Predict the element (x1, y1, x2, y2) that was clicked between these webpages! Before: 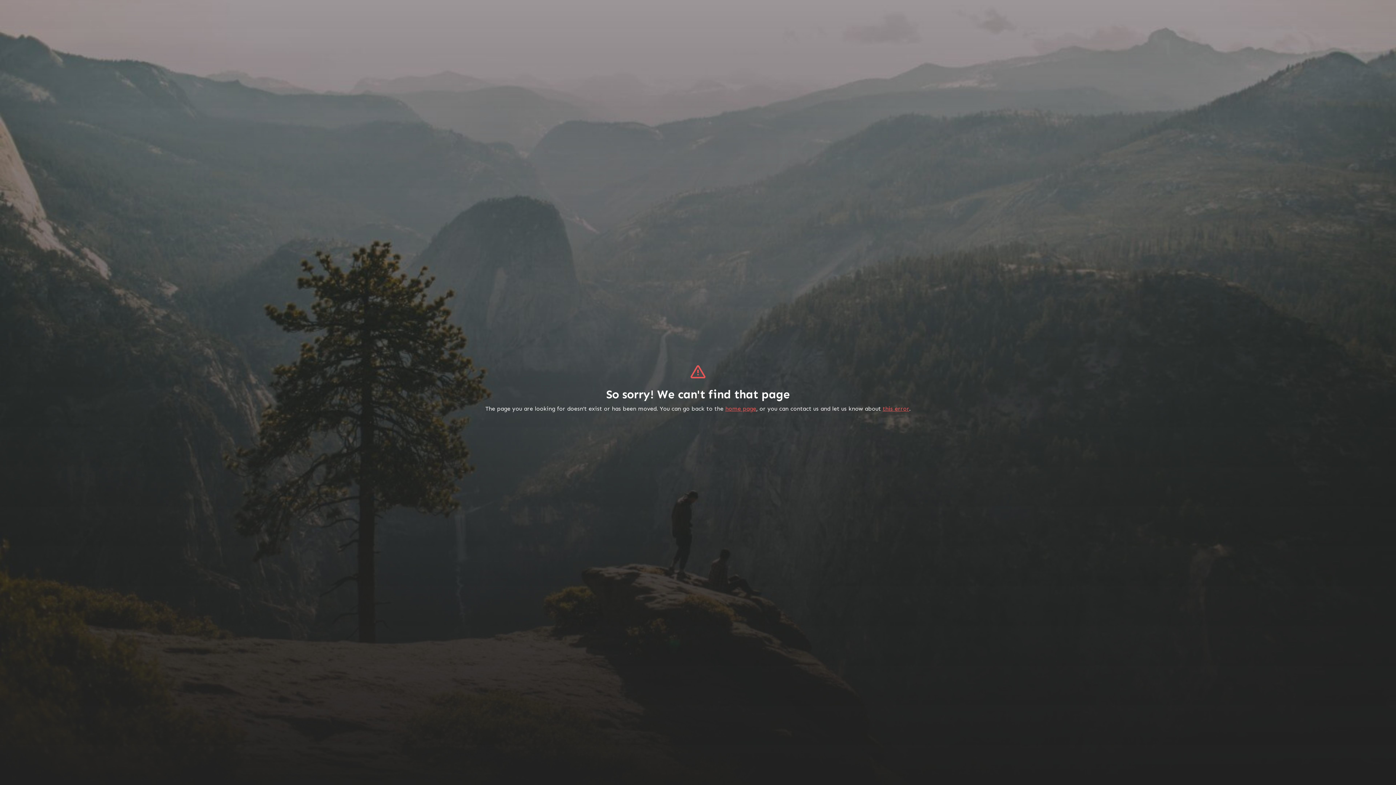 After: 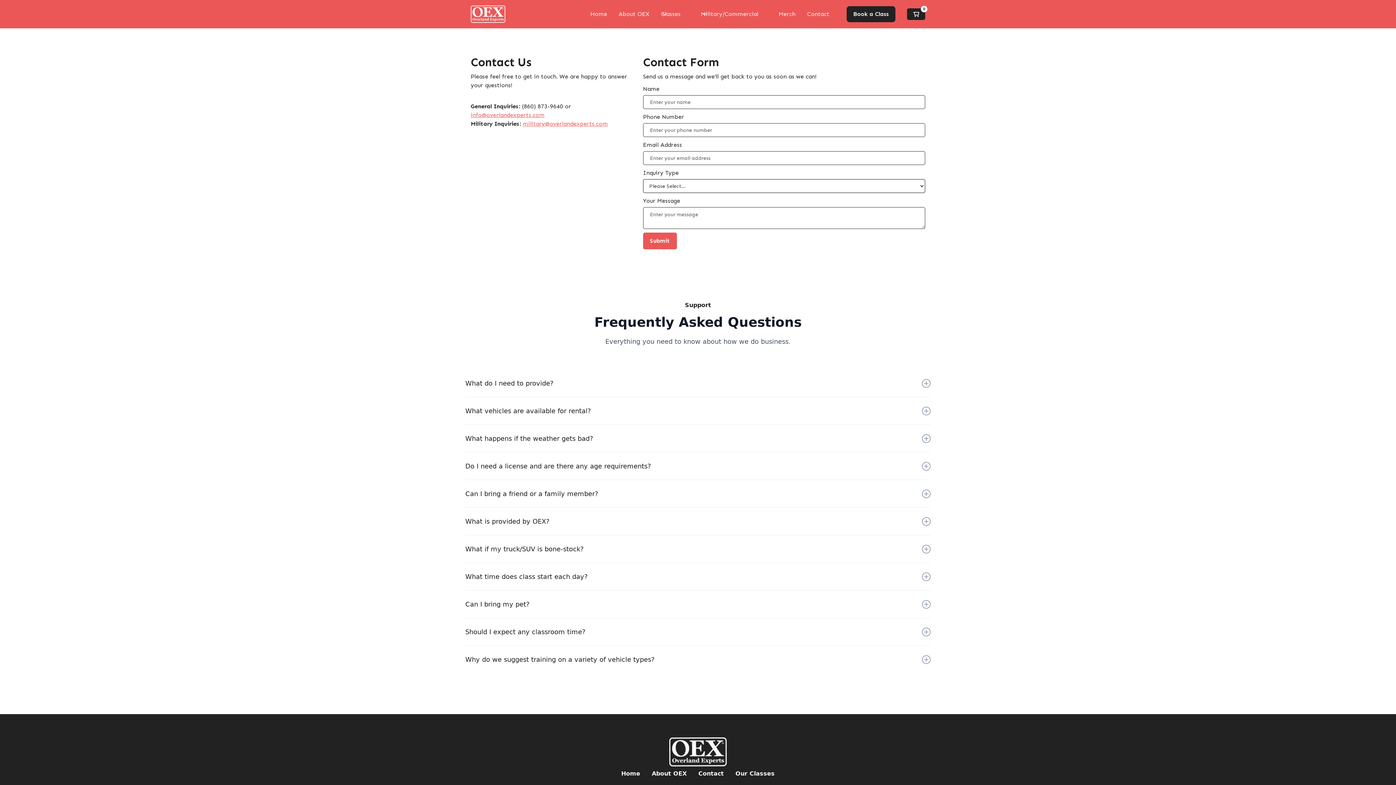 Action: label: this error bbox: (882, 405, 909, 412)